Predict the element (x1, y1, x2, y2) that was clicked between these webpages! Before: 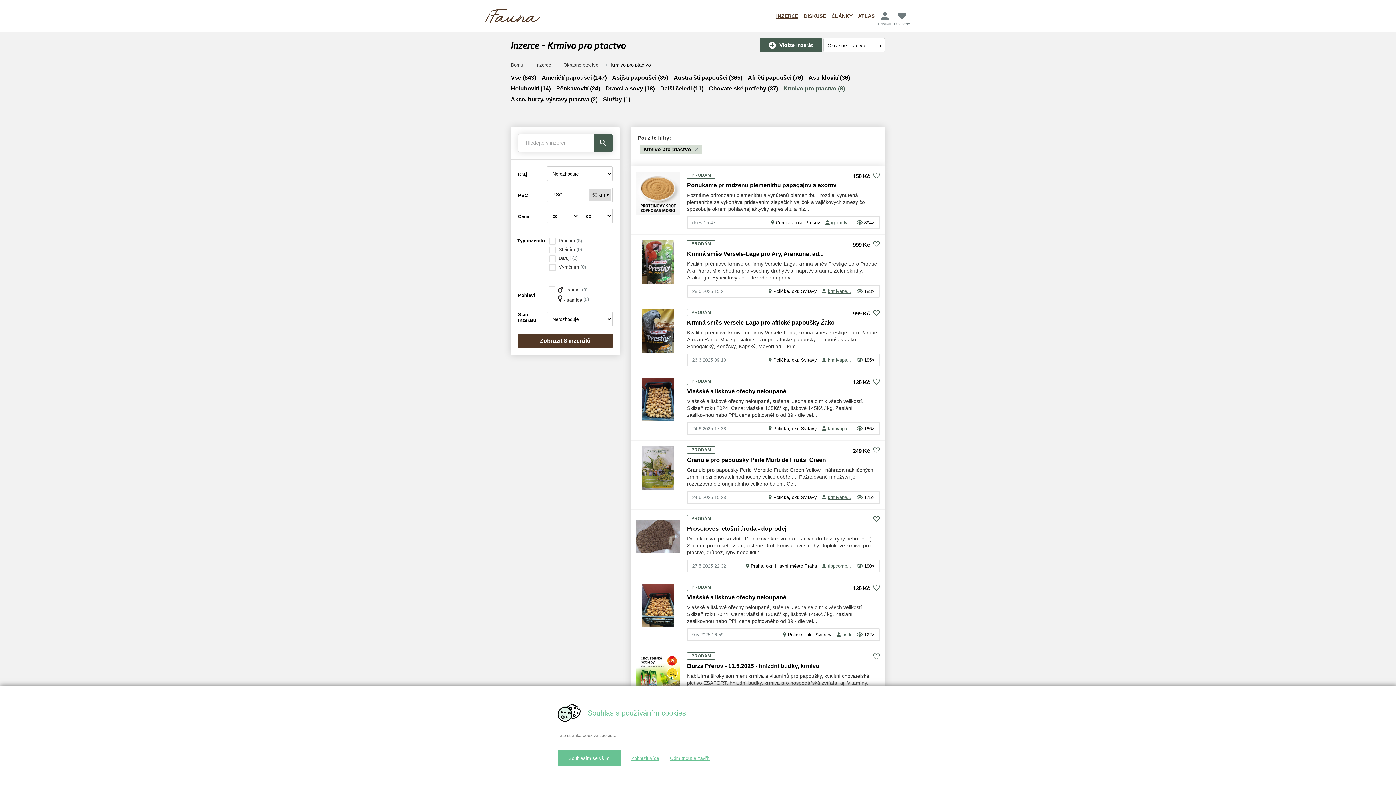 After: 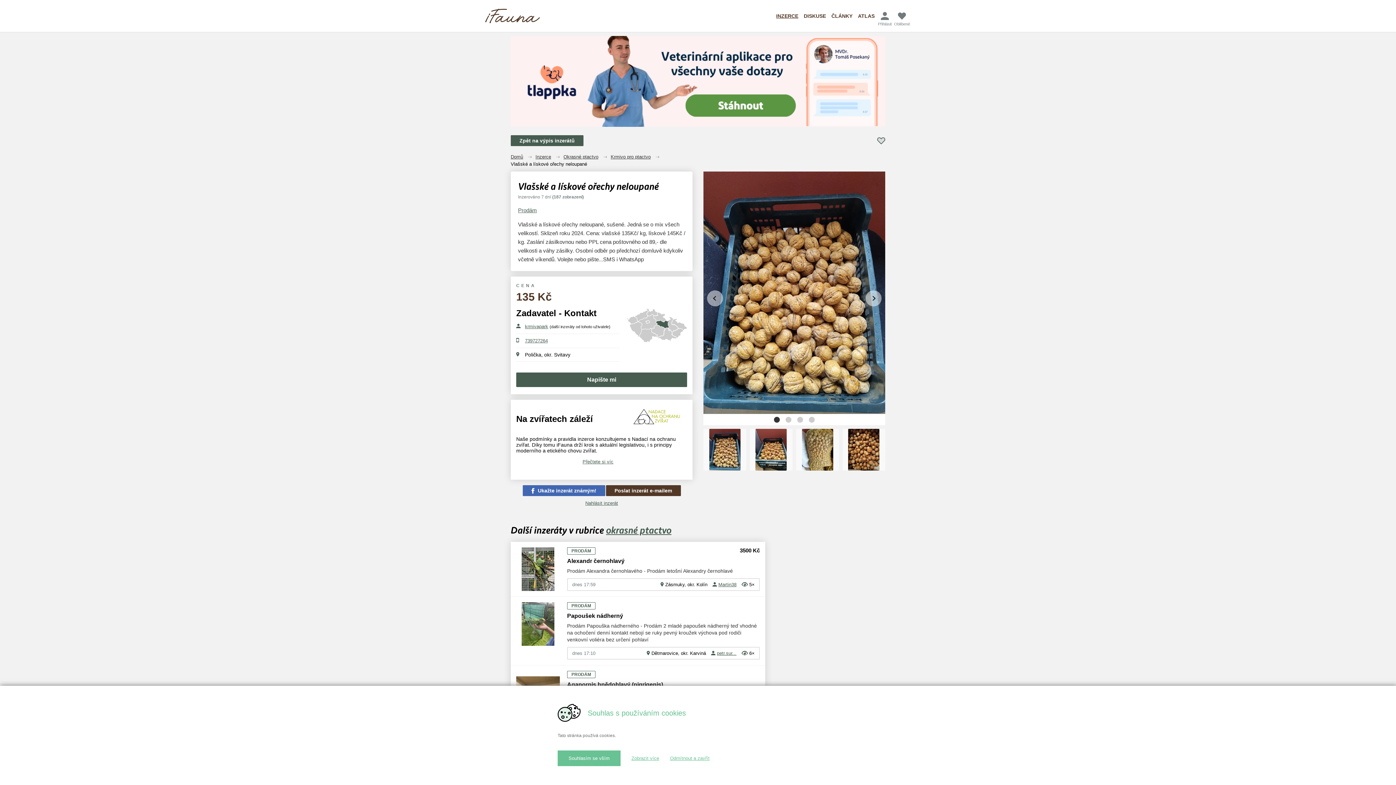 Action: bbox: (630, 372, 885, 440)